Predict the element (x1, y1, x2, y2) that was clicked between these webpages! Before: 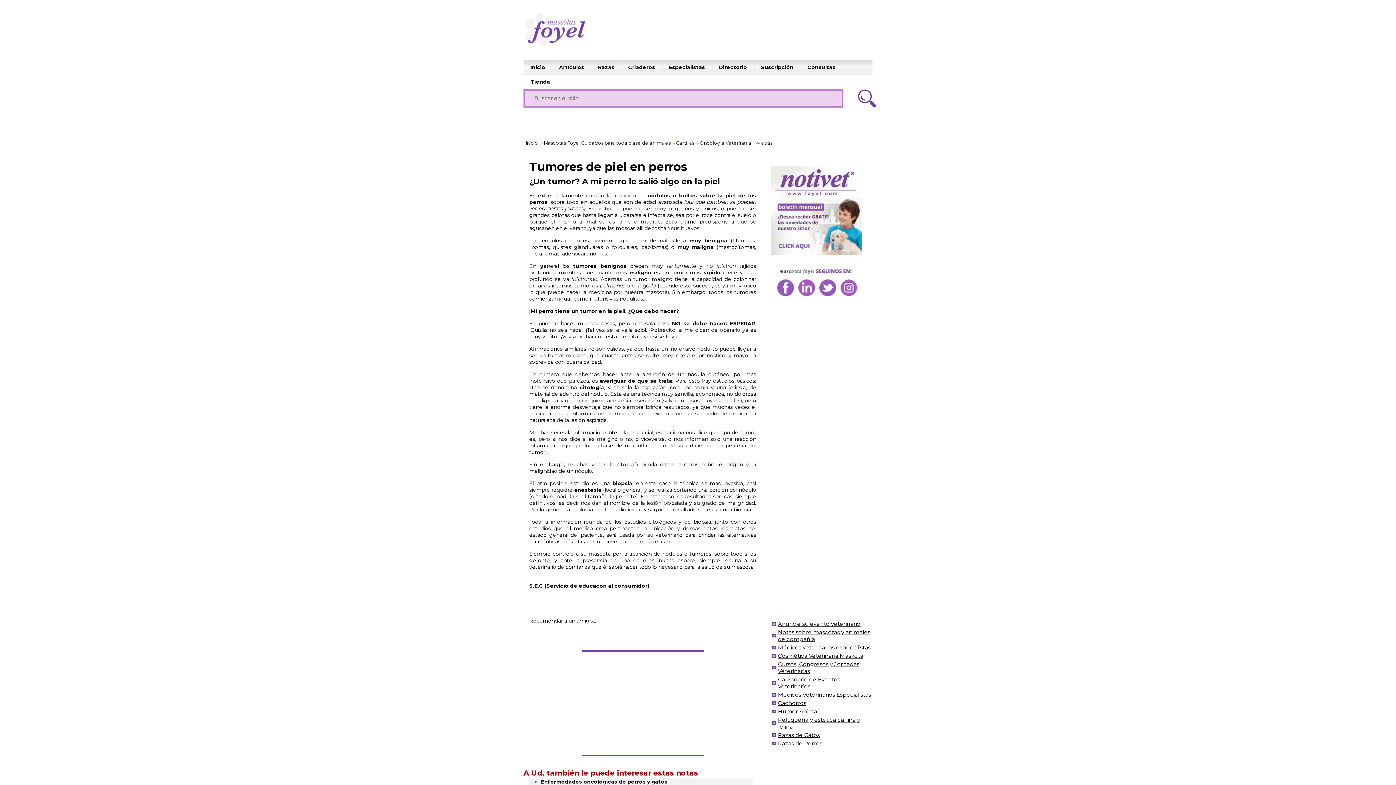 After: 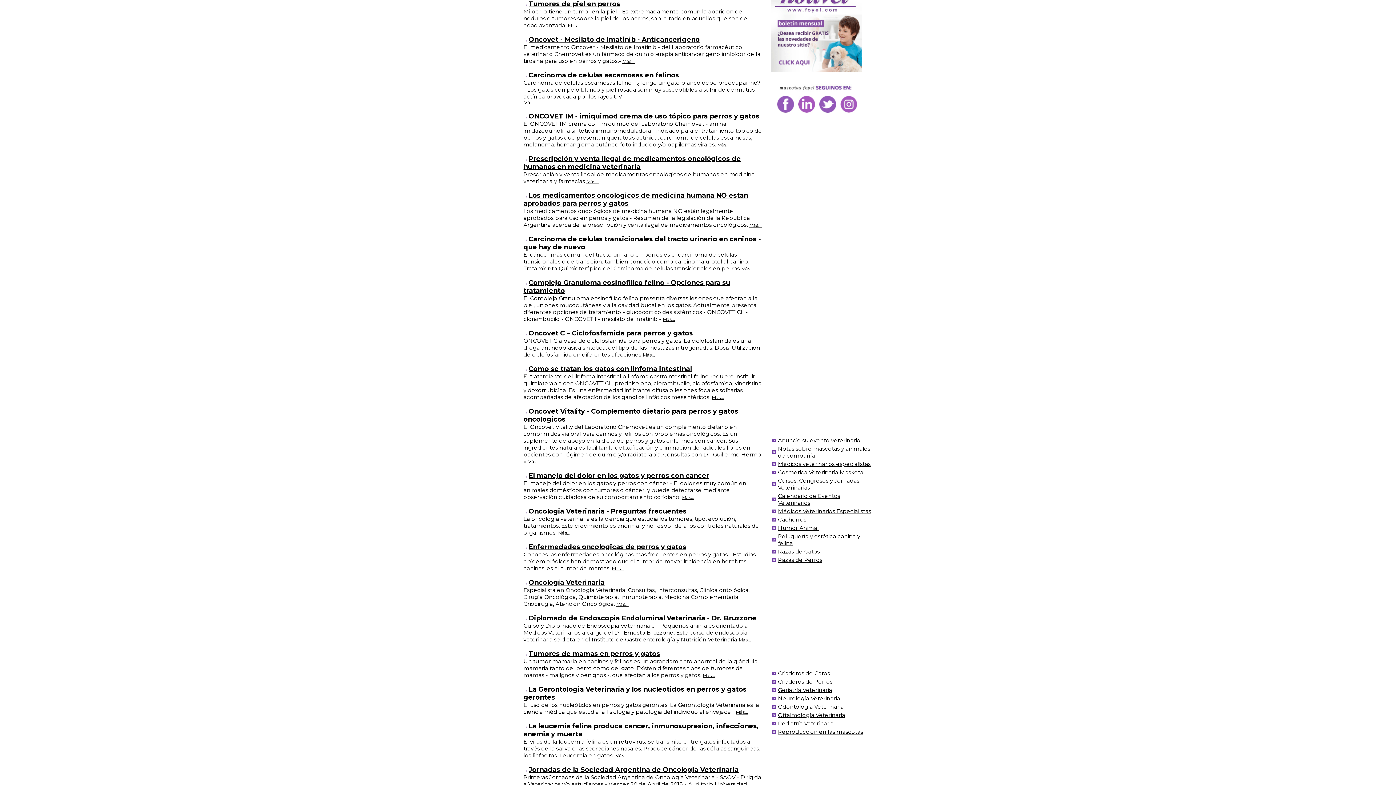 Action: bbox: (754, 140, 772, 145) label:  «« atrás